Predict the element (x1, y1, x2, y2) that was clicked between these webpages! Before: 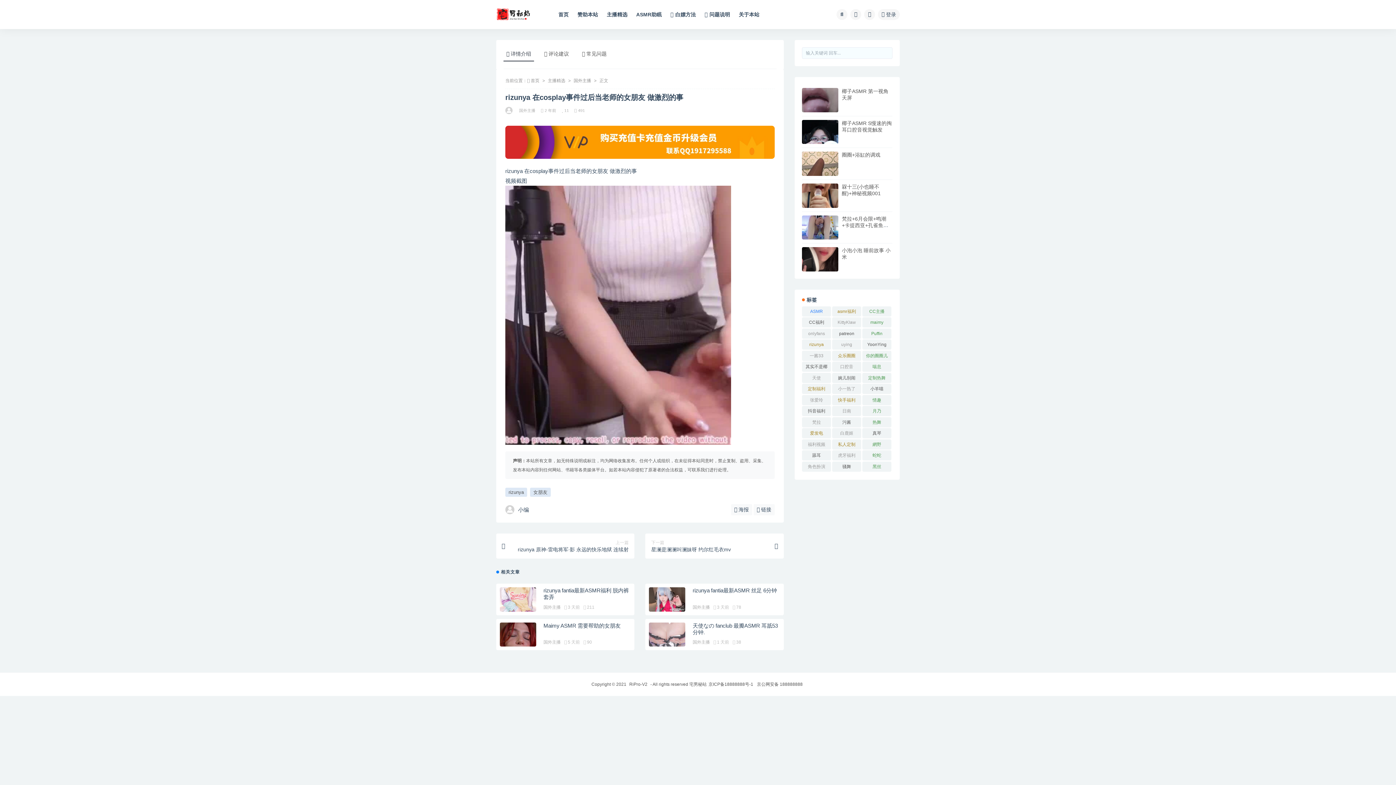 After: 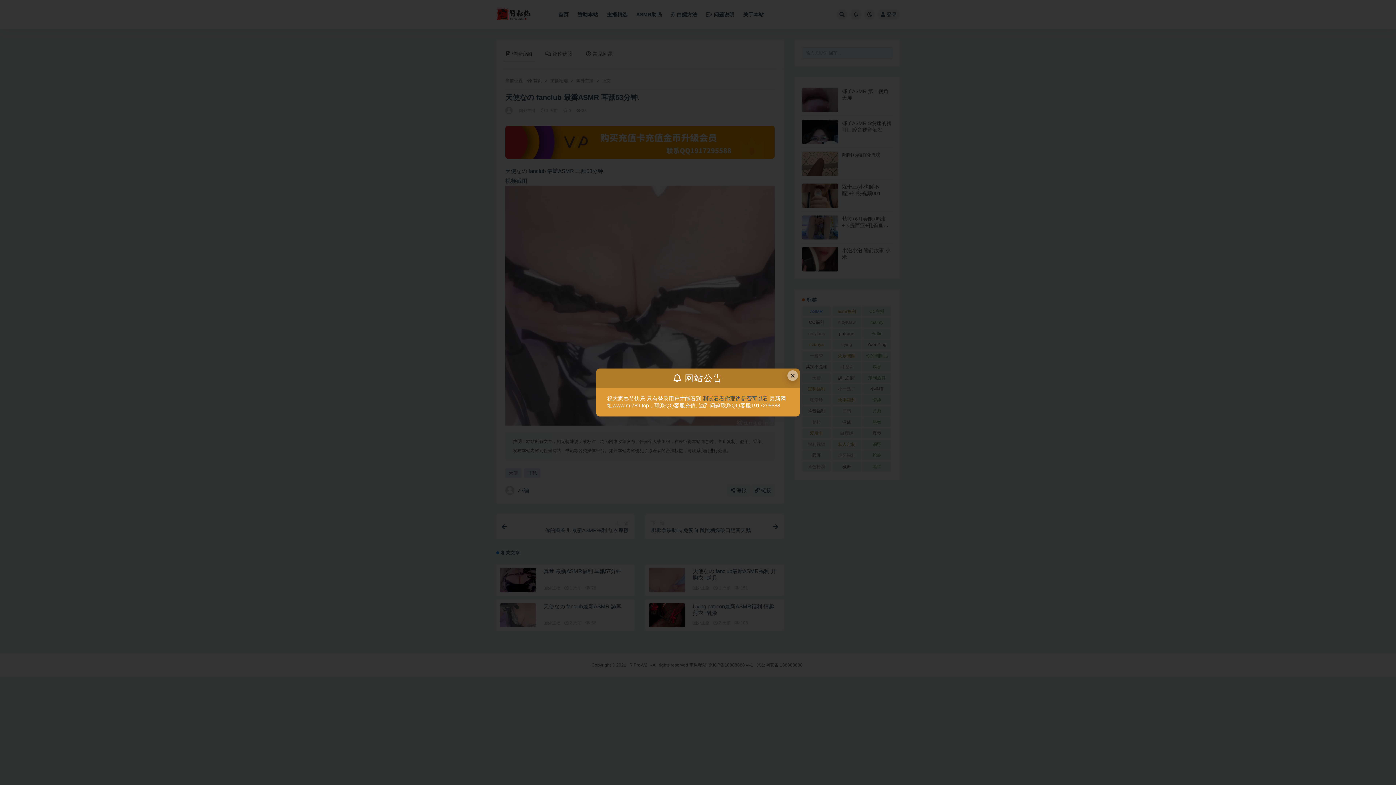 Action: bbox: (649, 622, 685, 655)